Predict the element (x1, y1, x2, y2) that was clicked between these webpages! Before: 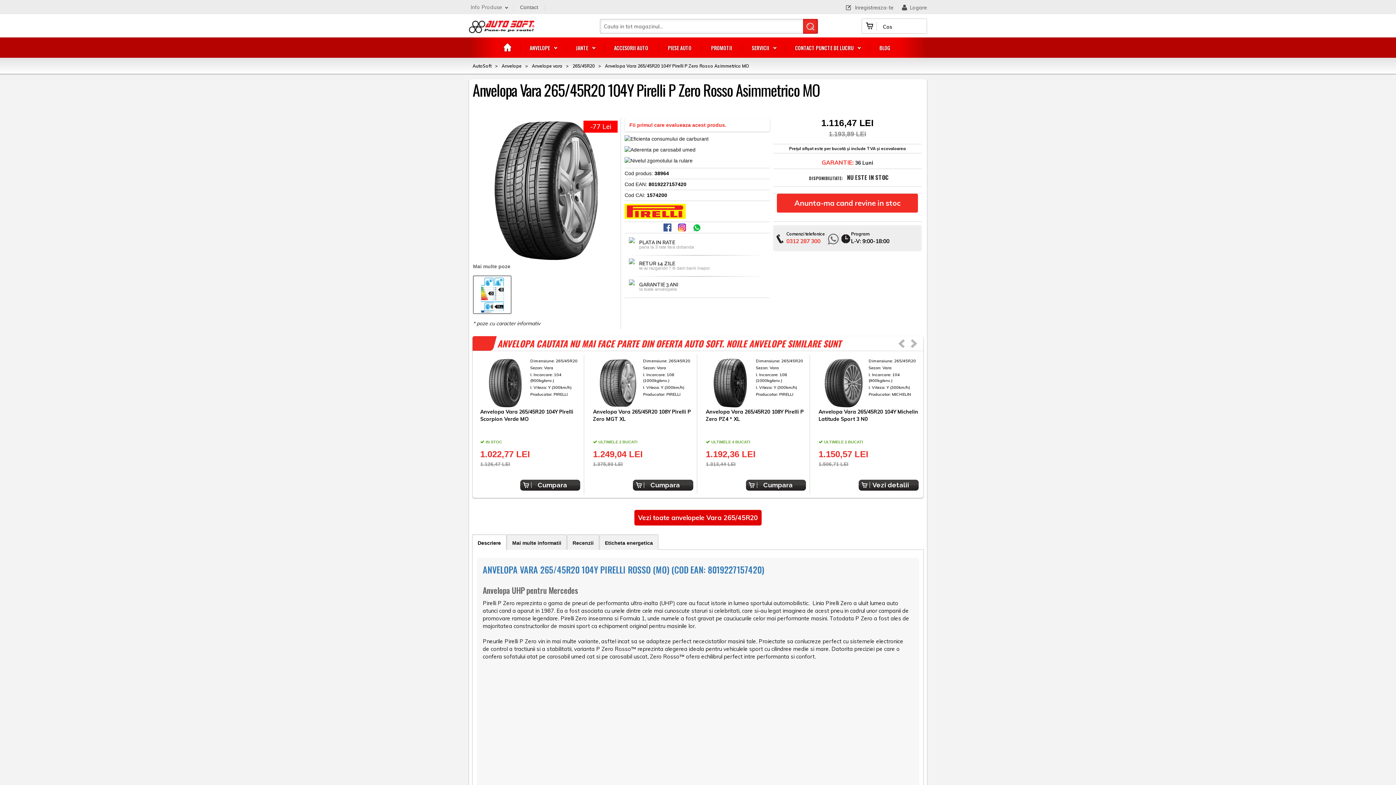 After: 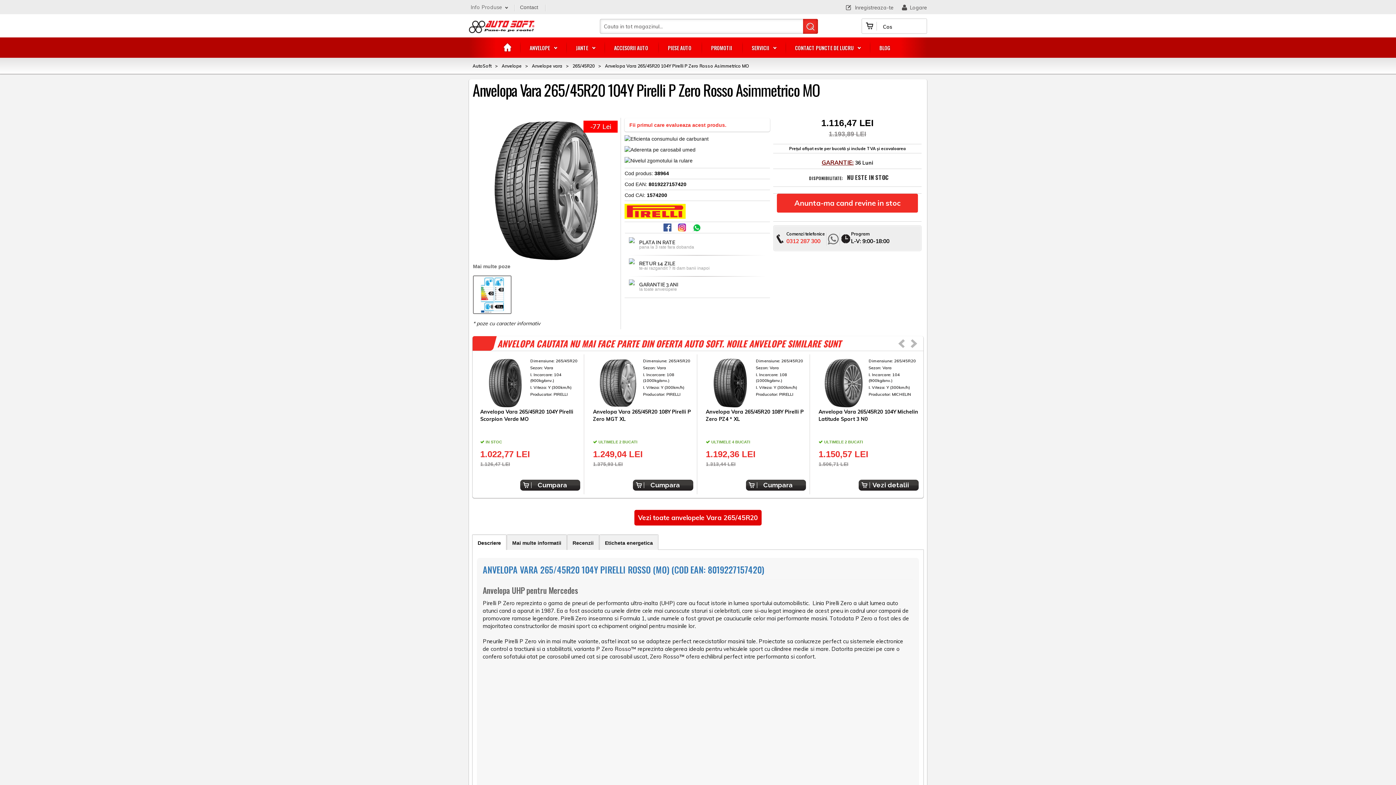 Action: label: GARANTIE: bbox: (821, 158, 853, 166)